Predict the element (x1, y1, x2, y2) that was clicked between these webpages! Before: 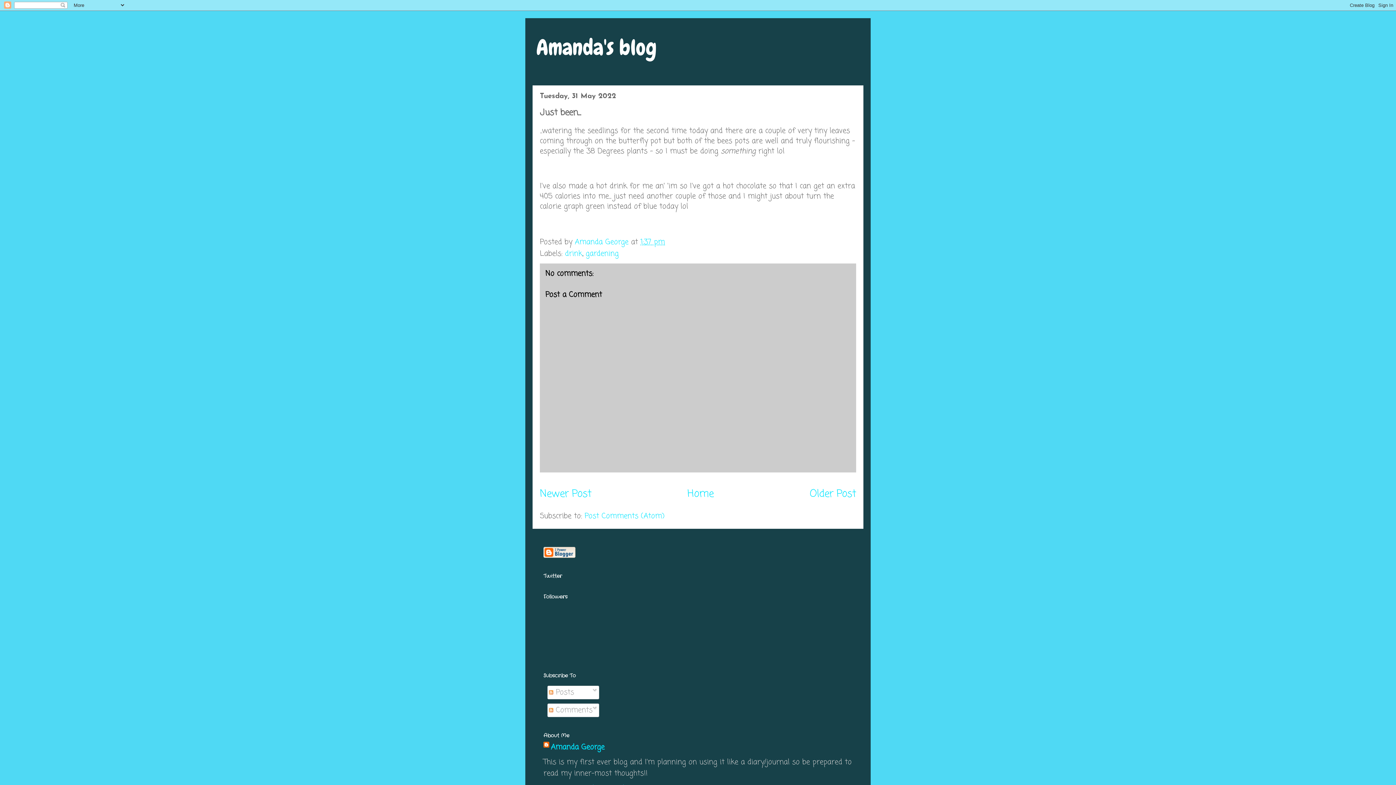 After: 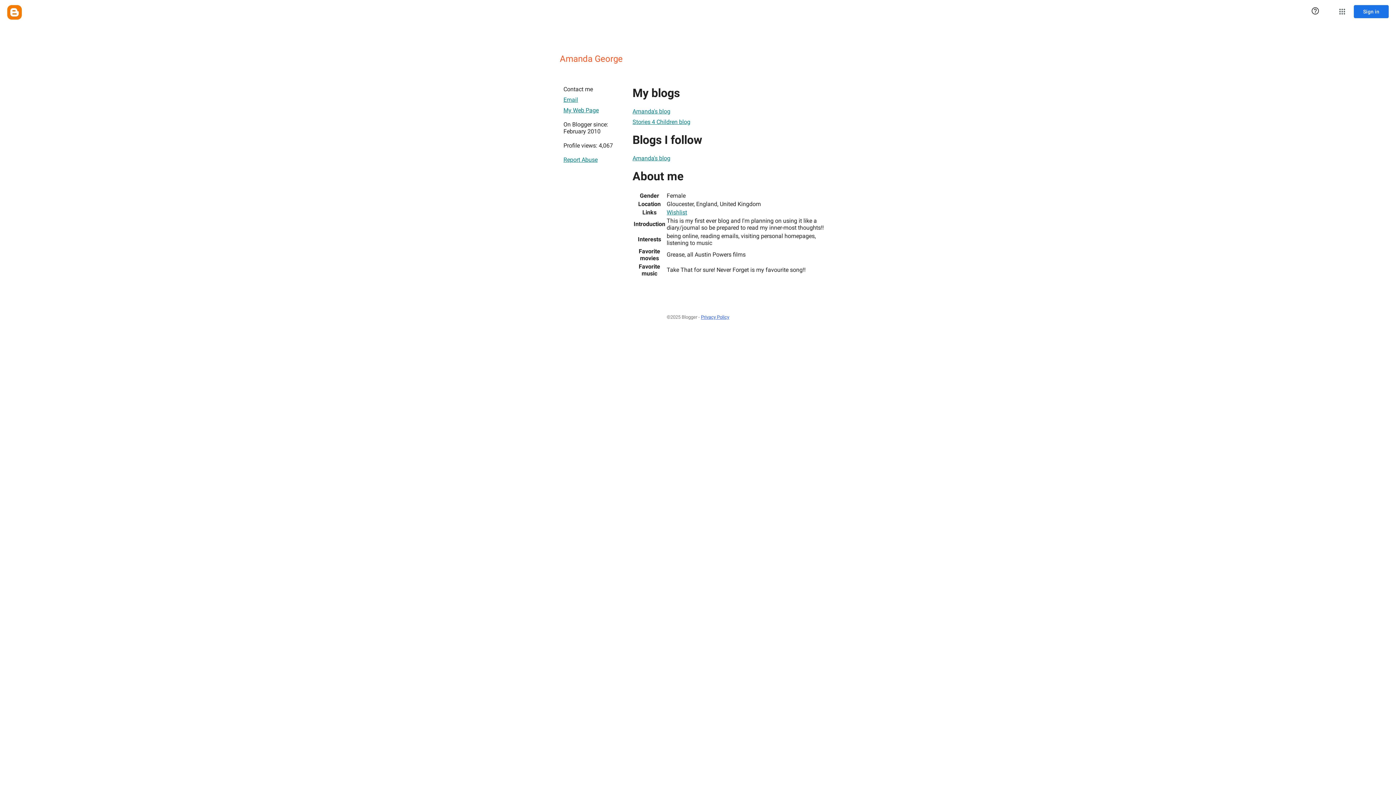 Action: label: Amanda George bbox: (543, 742, 604, 753)